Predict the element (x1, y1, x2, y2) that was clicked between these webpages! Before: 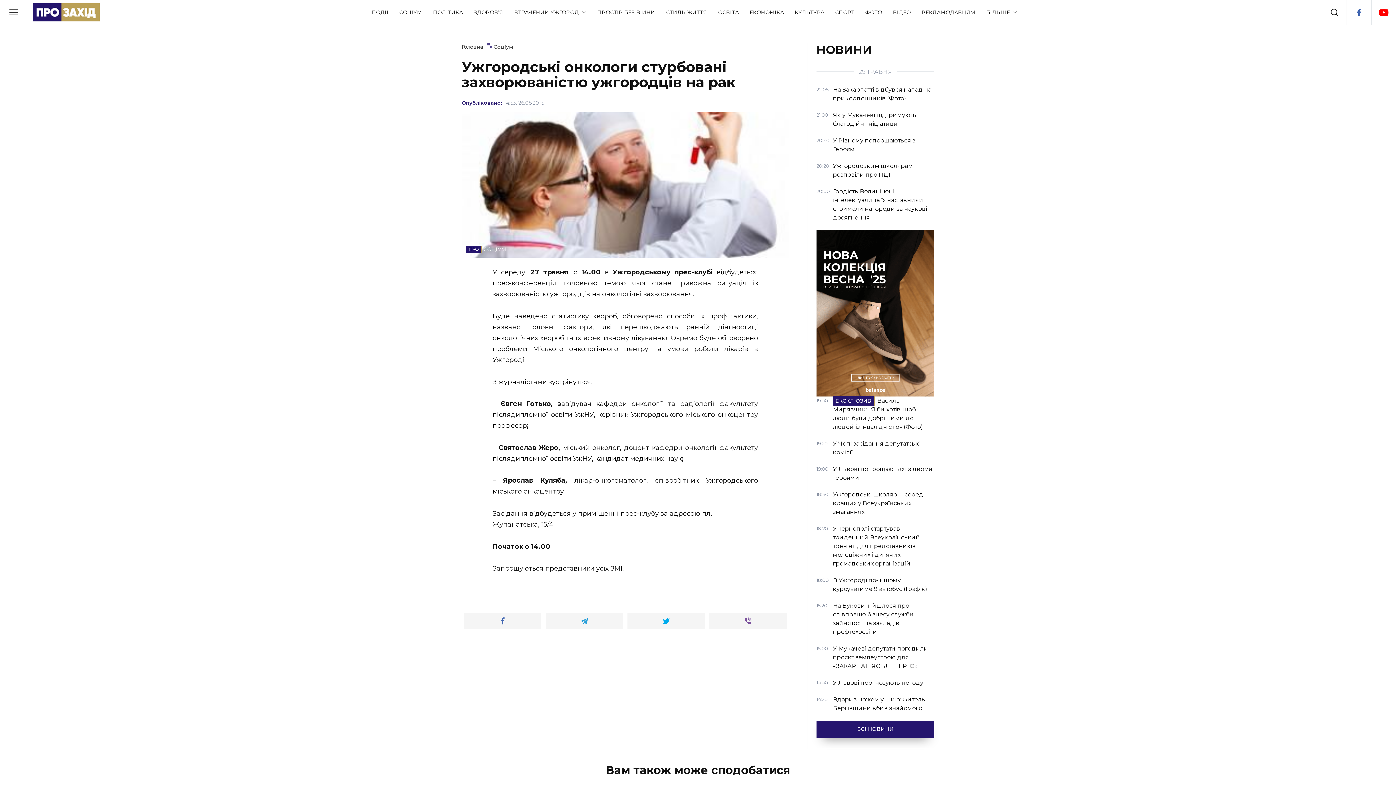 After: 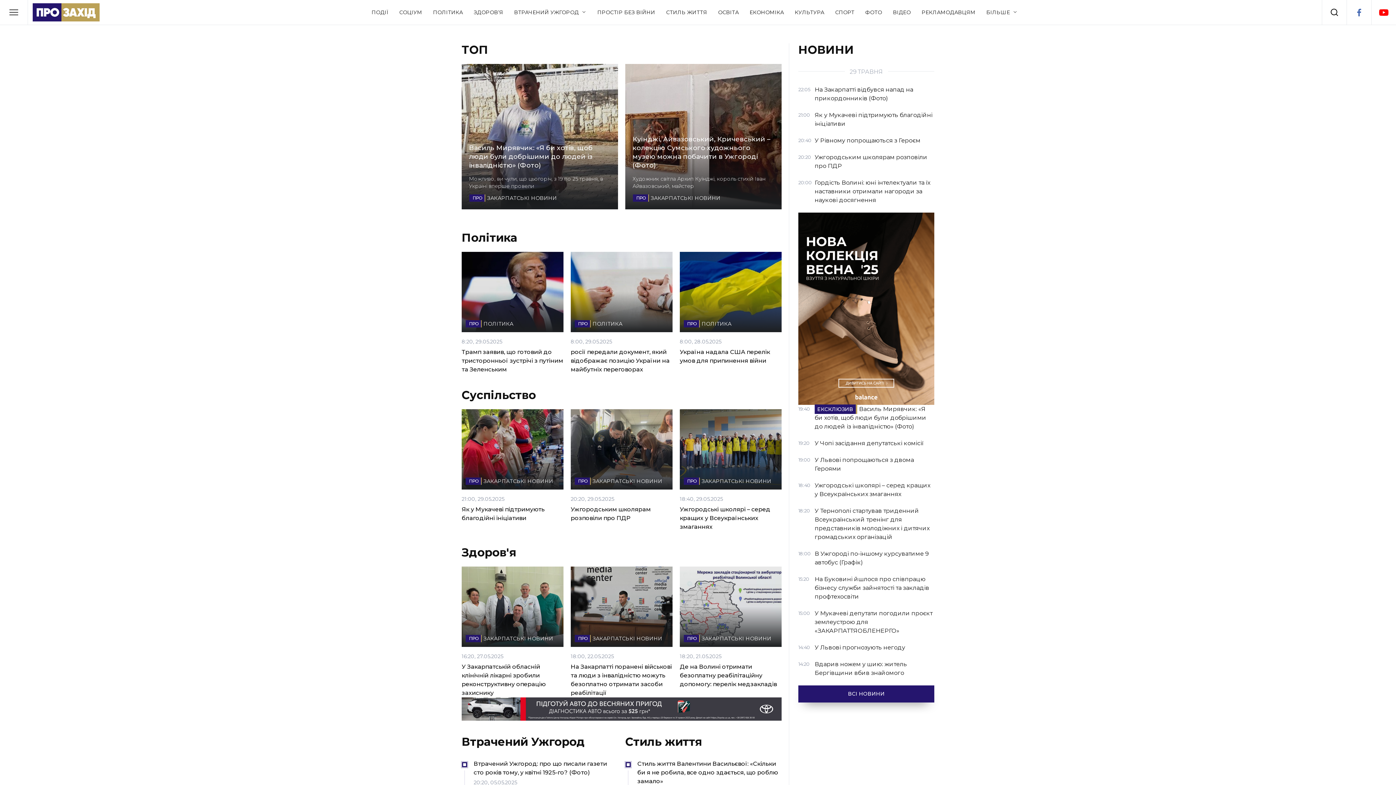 Action: label: Головна bbox: (461, 43, 483, 50)